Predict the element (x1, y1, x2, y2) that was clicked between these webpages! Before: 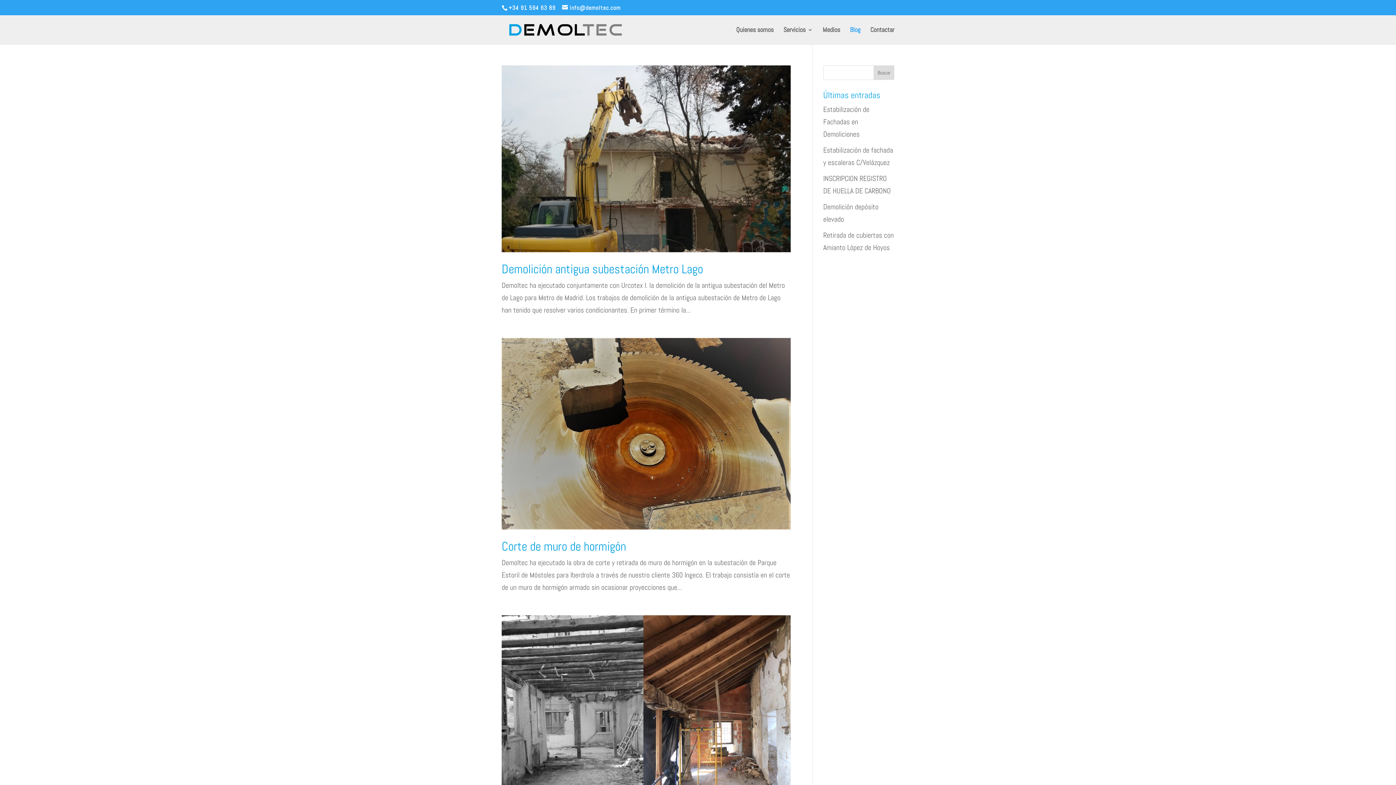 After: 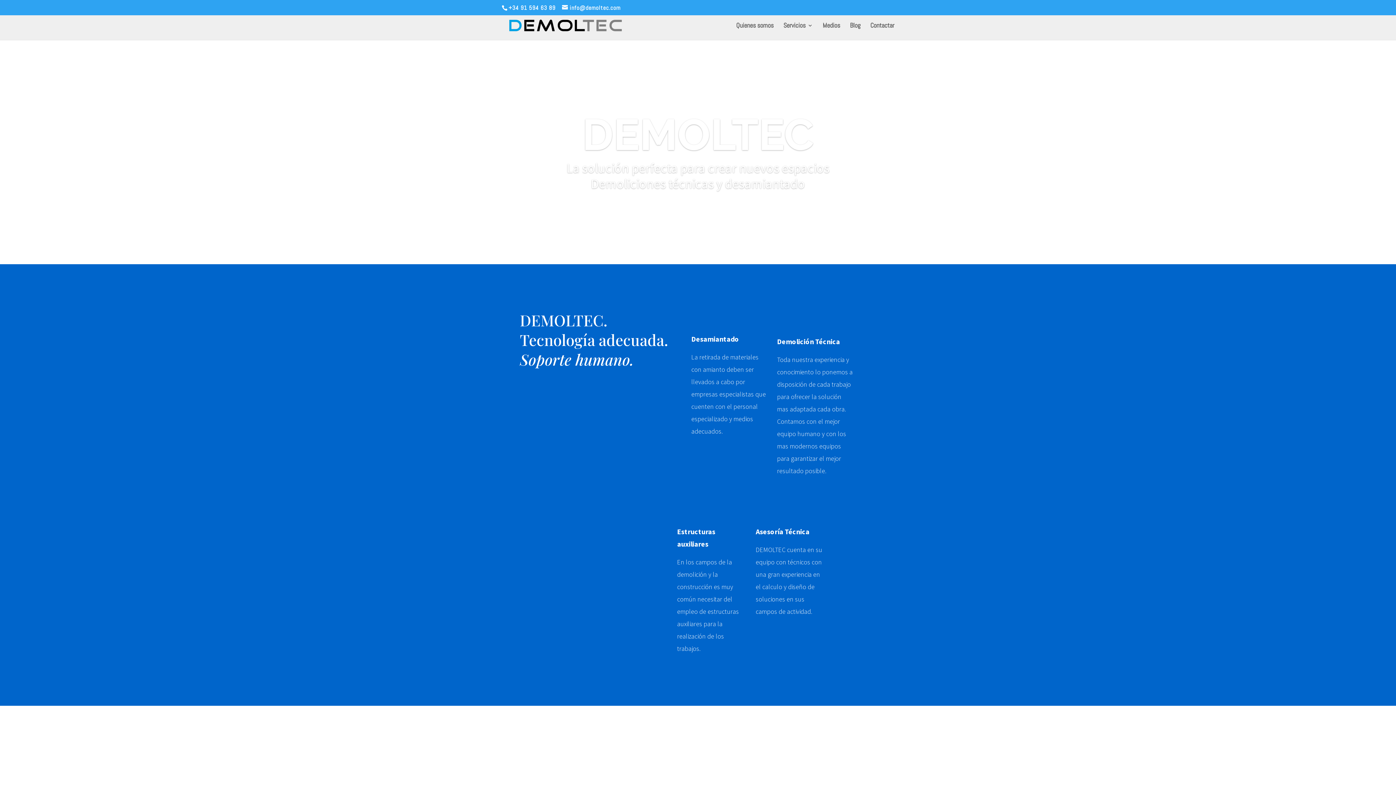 Action: bbox: (503, 24, 628, 33)